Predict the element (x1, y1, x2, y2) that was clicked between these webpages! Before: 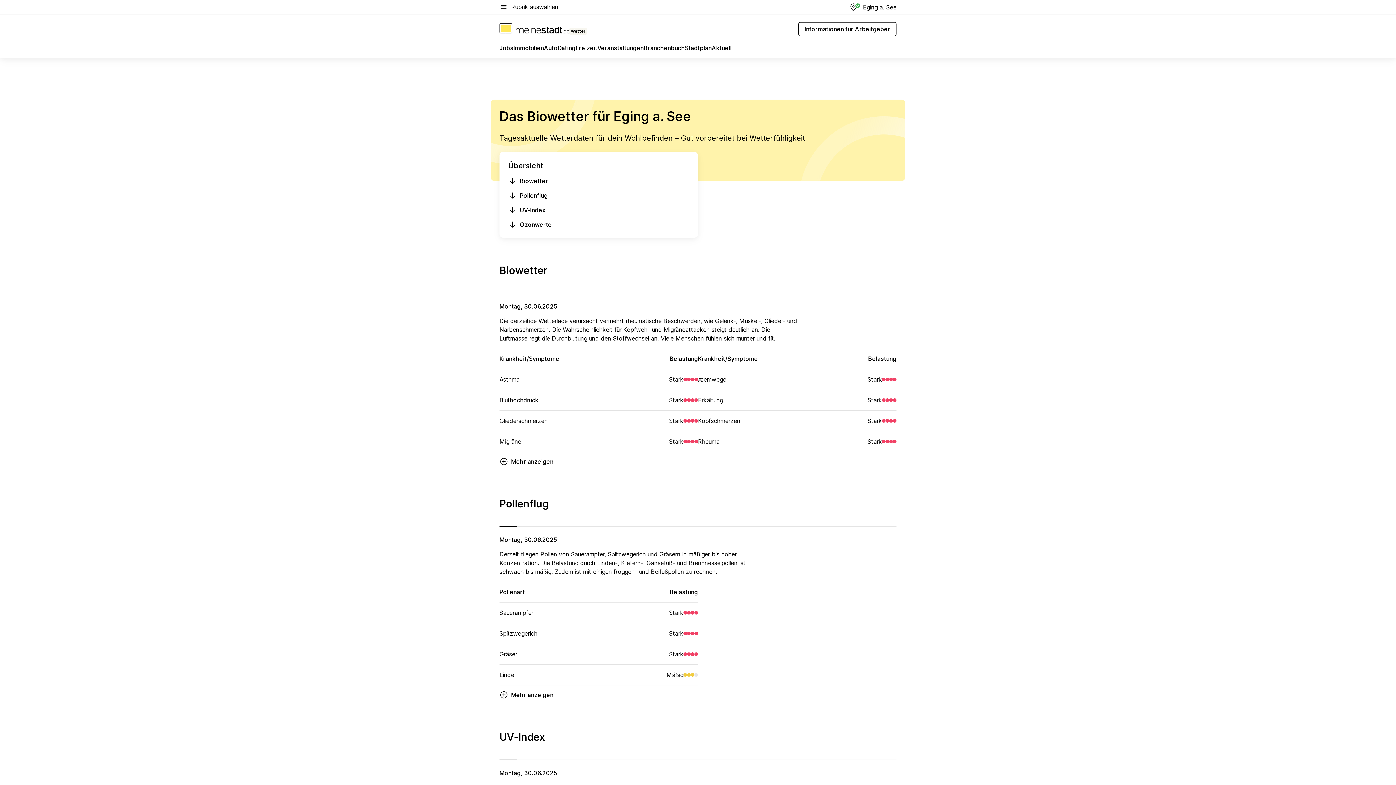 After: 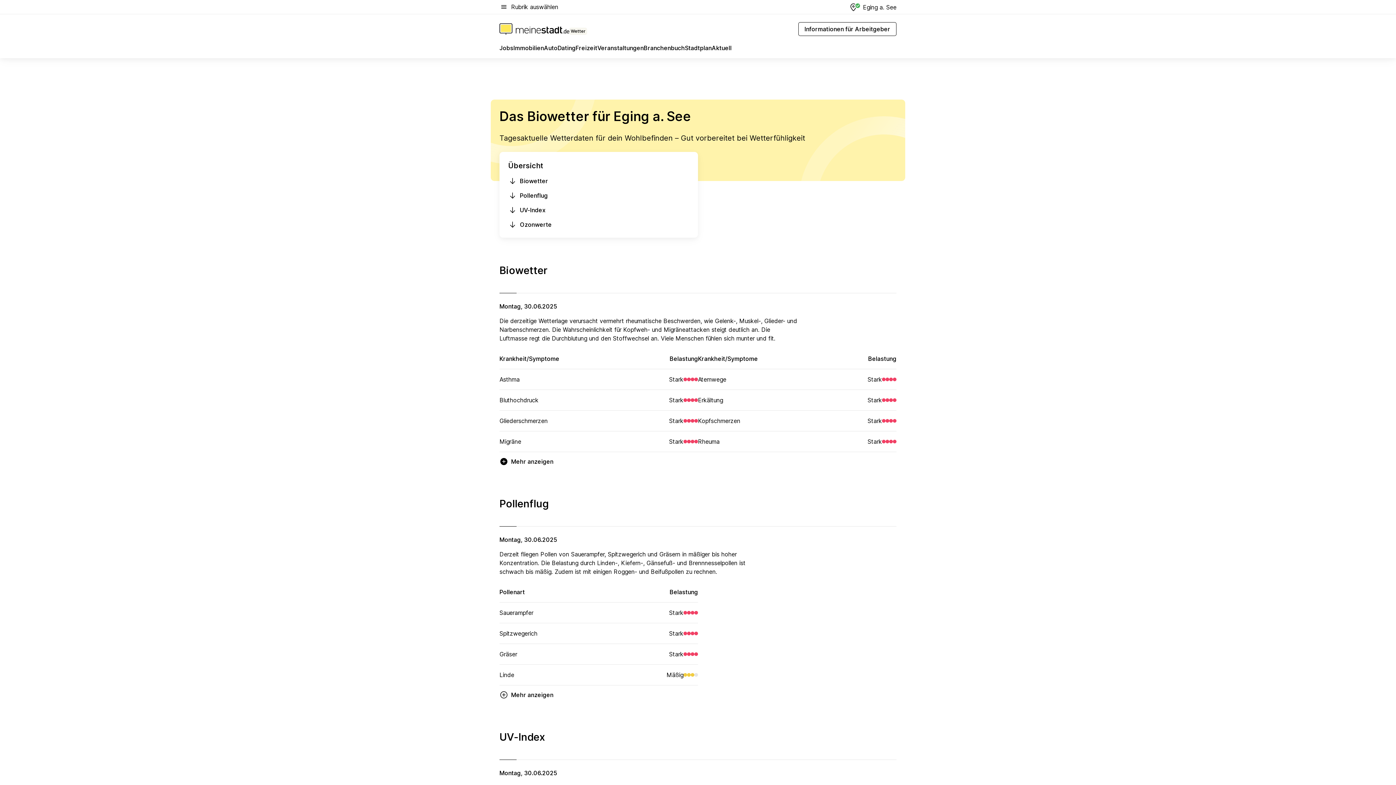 Action: bbox: (499, 452, 553, 471) label: Mehr anzeigen